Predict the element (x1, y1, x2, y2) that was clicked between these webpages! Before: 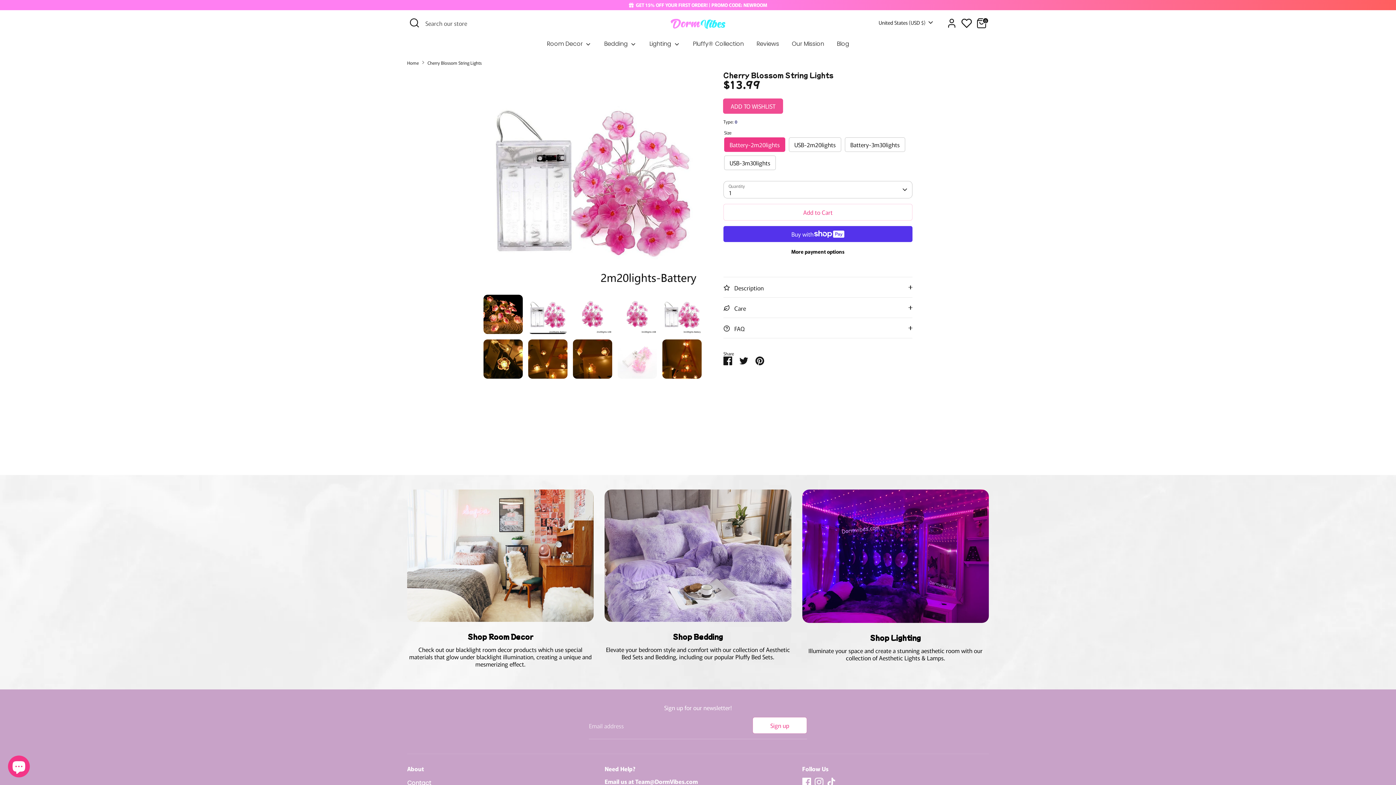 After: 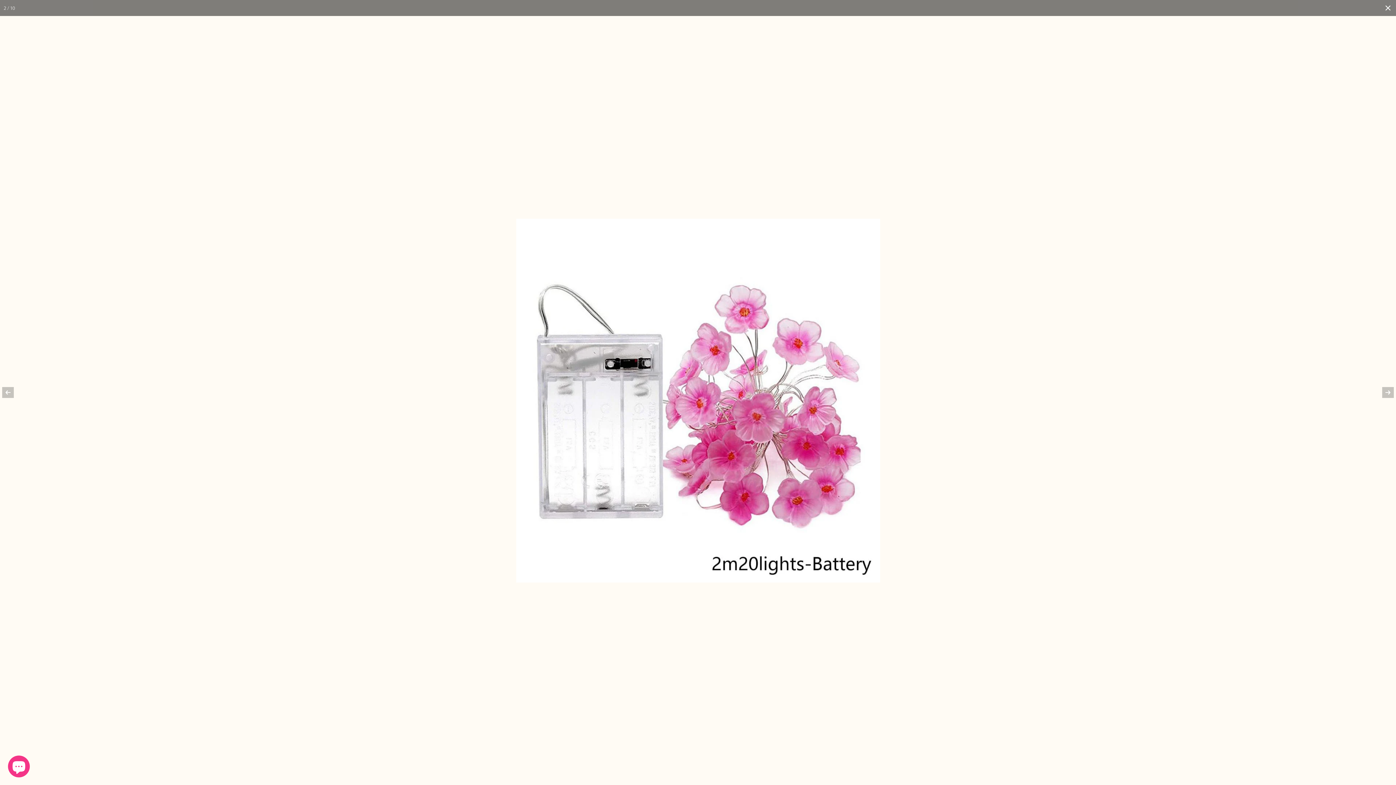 Action: bbox: (483, 71, 701, 289)